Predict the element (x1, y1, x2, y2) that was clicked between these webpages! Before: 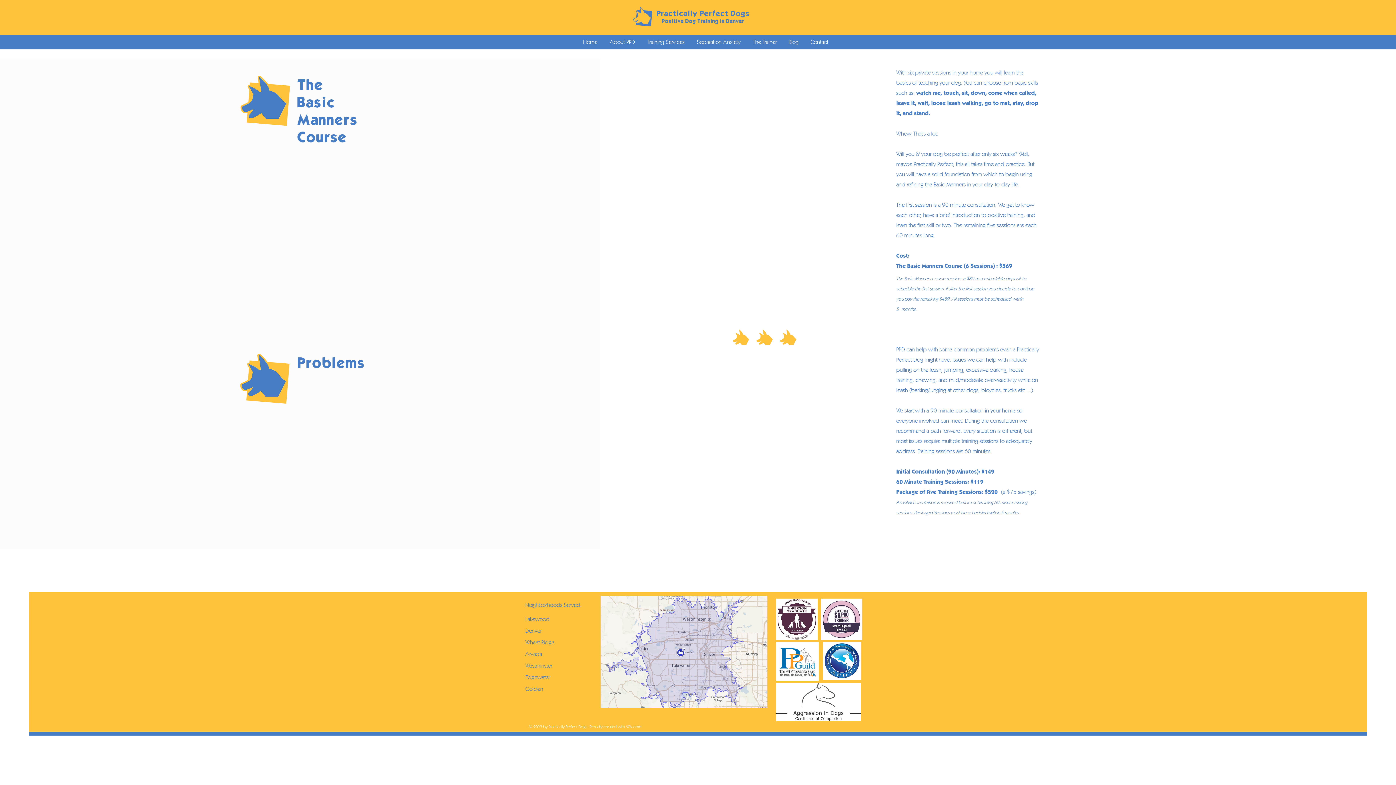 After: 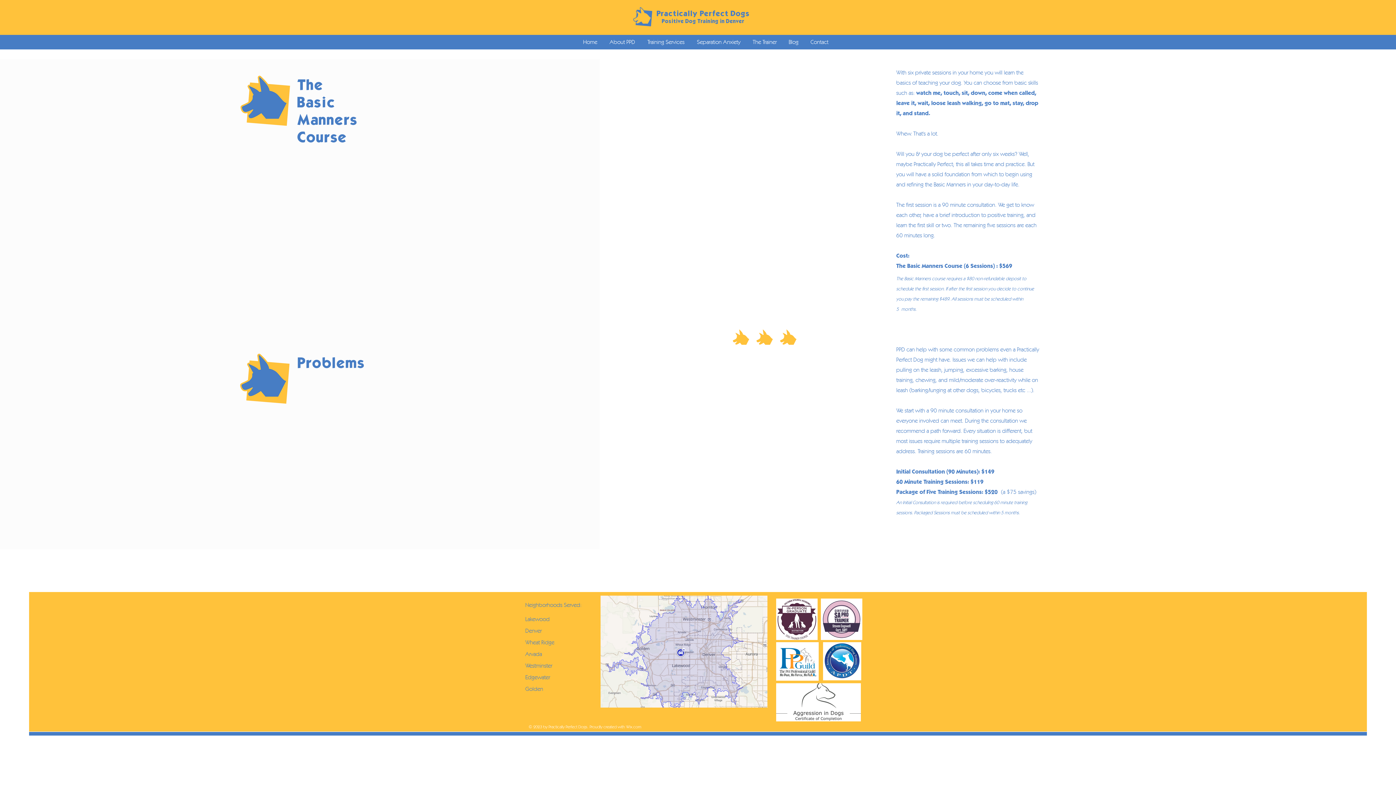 Action: bbox: (776, 642, 818, 681)